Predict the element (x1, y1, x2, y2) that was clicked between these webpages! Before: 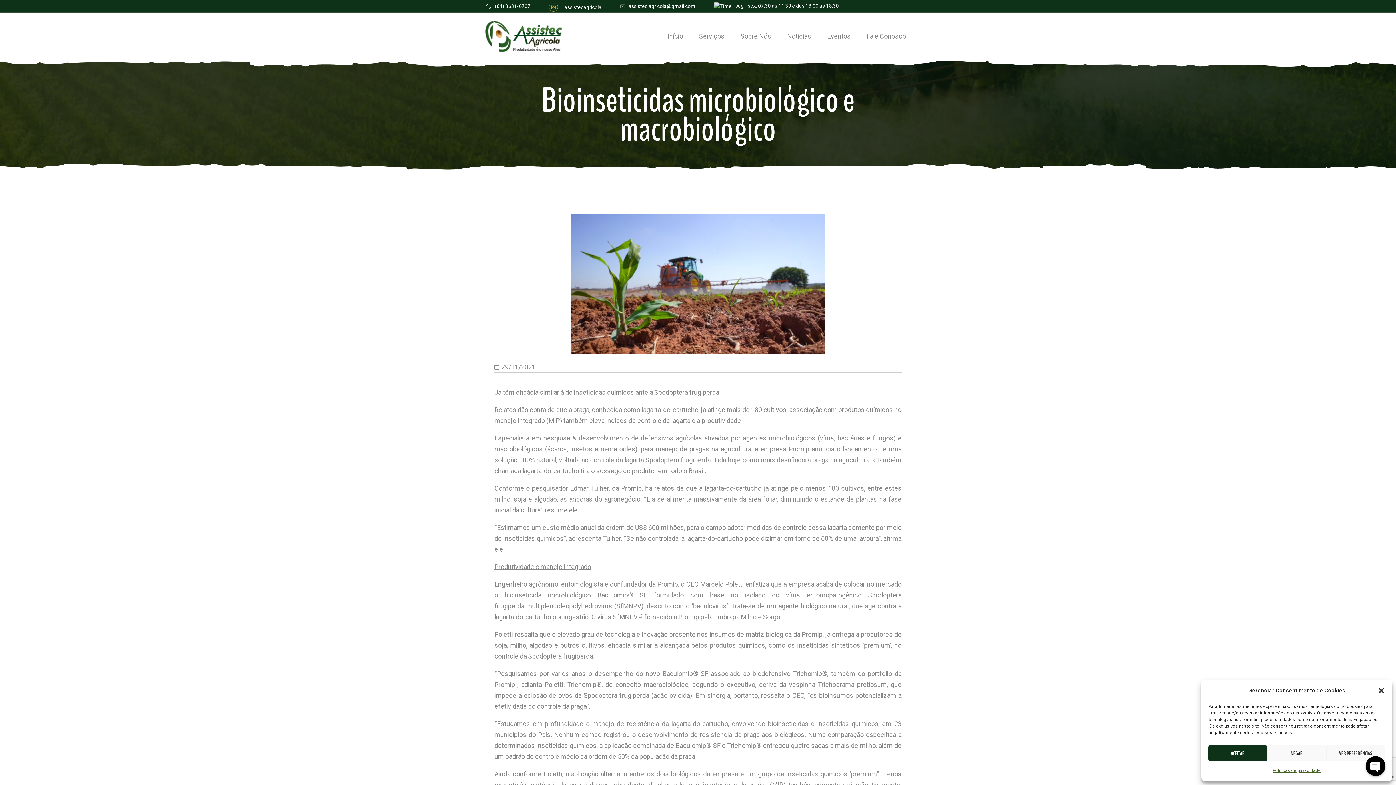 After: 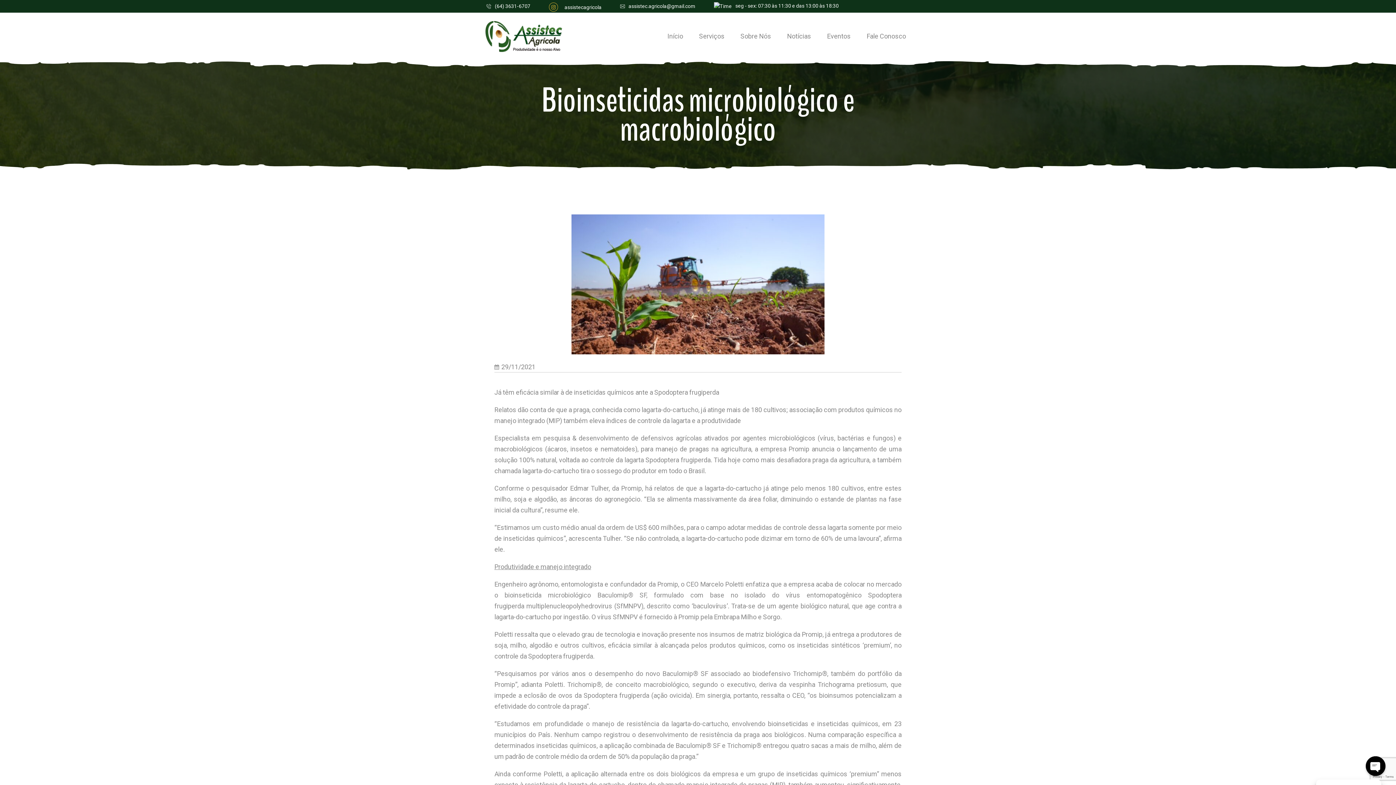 Action: label: ACEITAR bbox: (1208, 745, 1267, 761)